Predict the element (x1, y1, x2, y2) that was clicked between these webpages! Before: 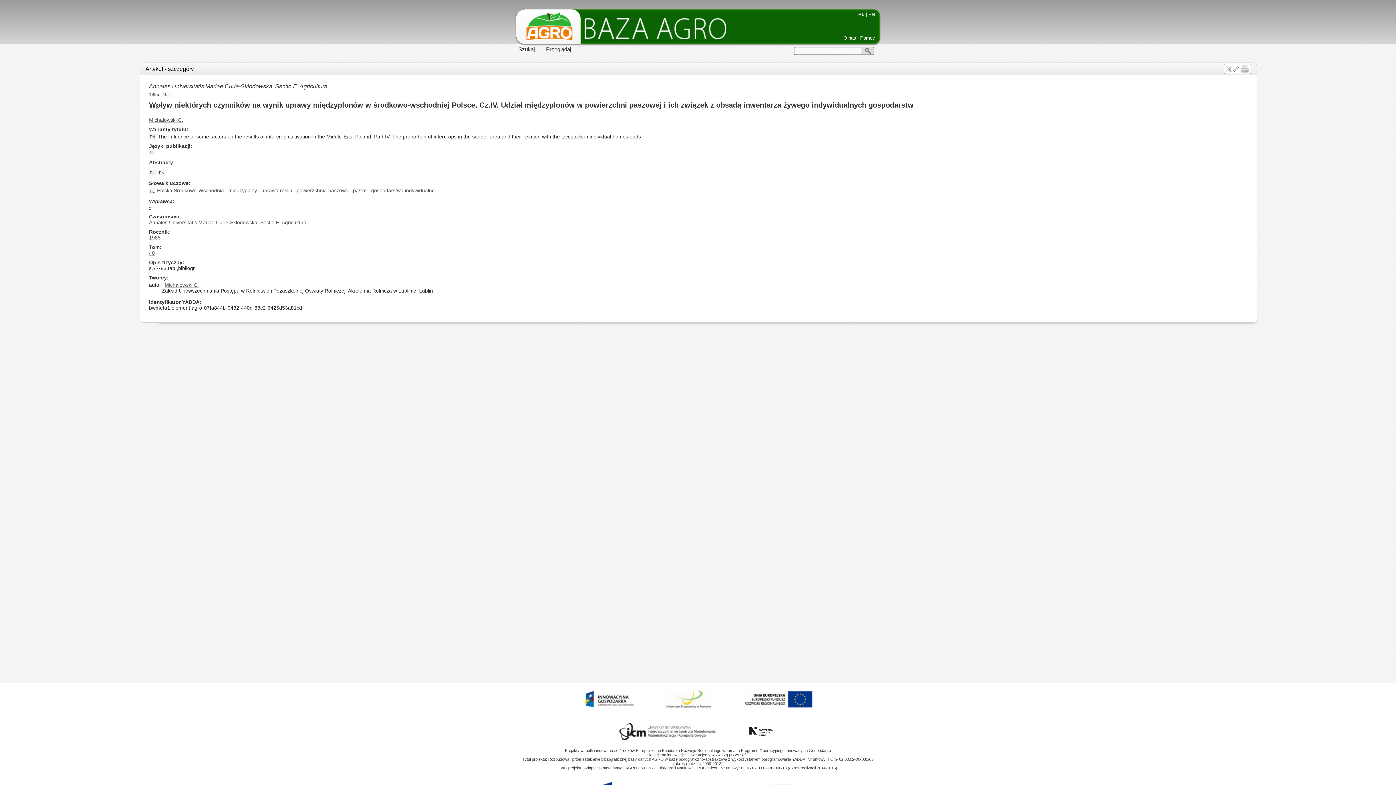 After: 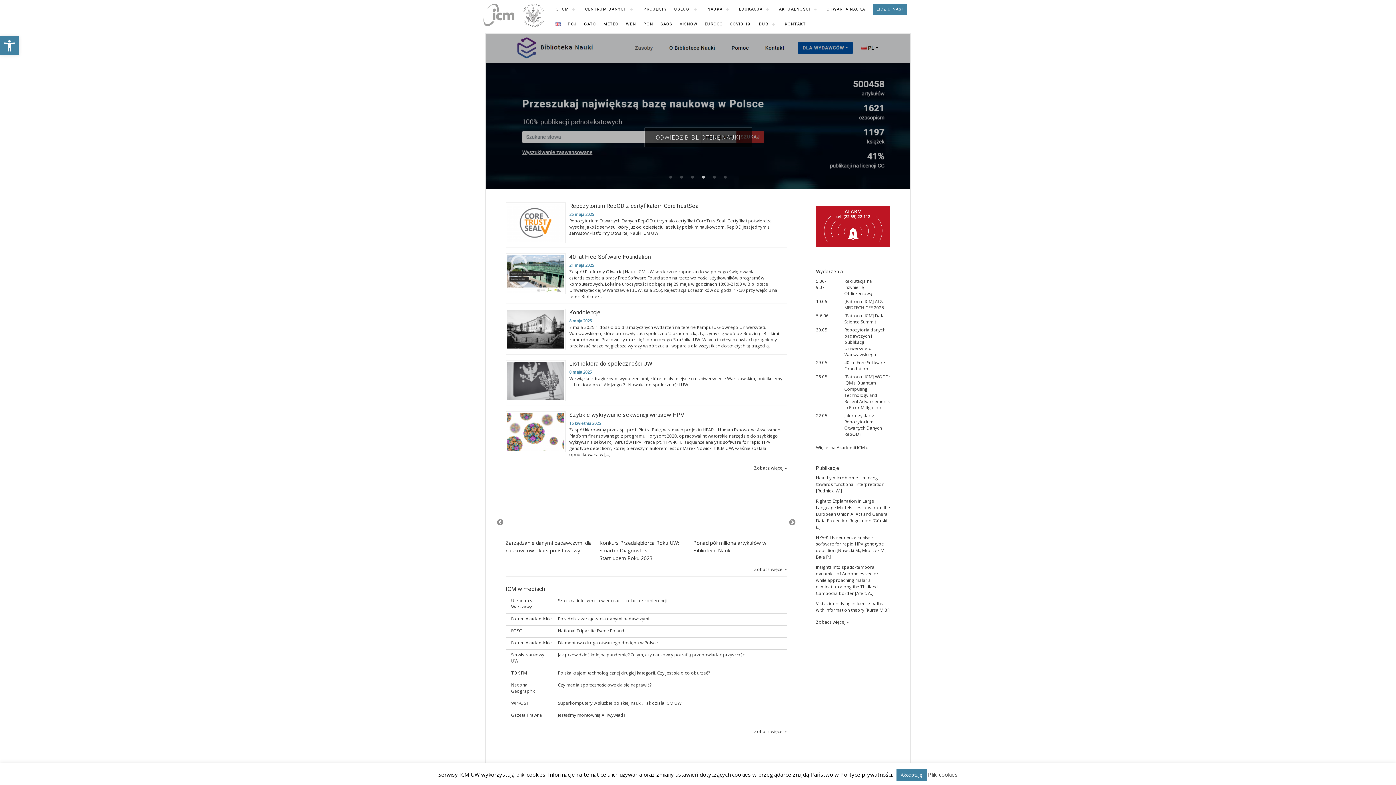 Action: label:   bbox: (605, 744, 731, 748)